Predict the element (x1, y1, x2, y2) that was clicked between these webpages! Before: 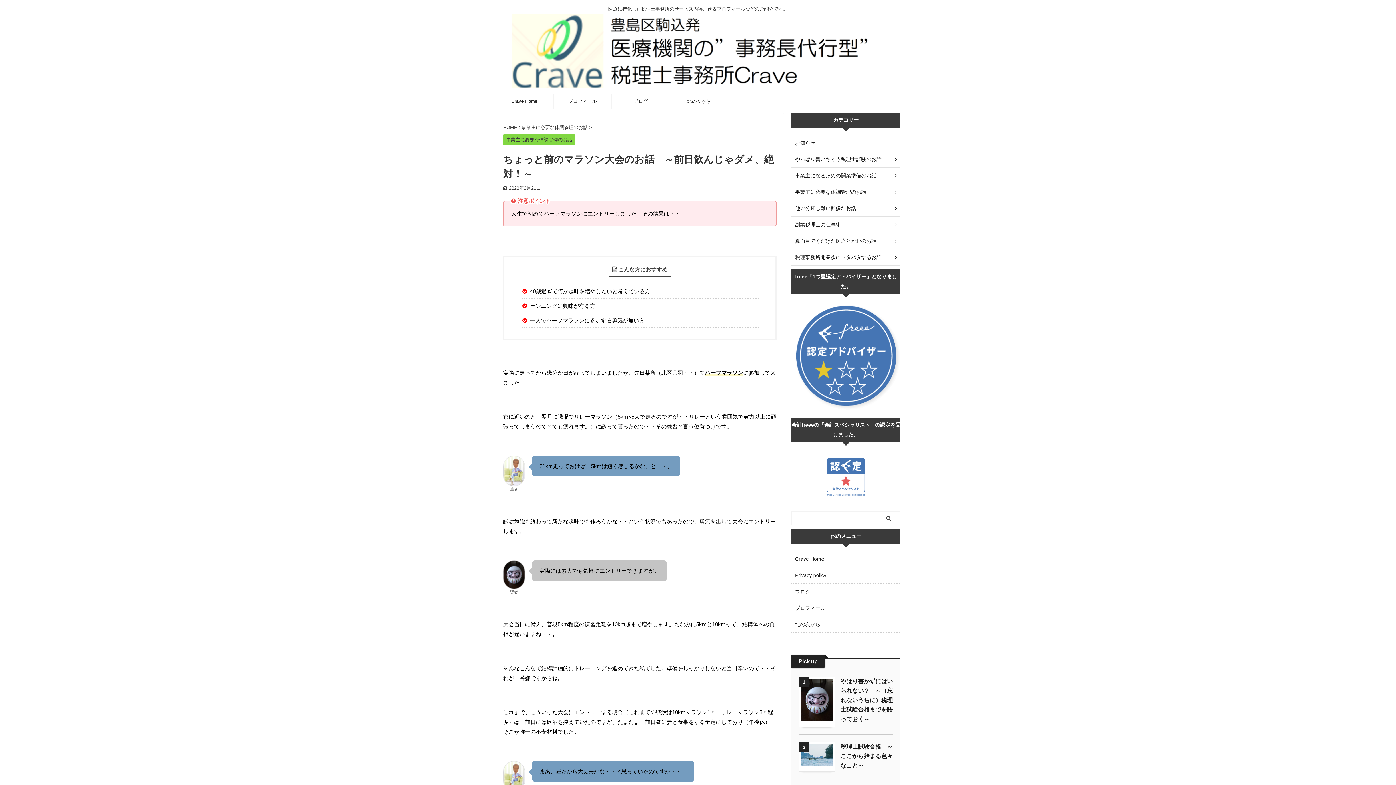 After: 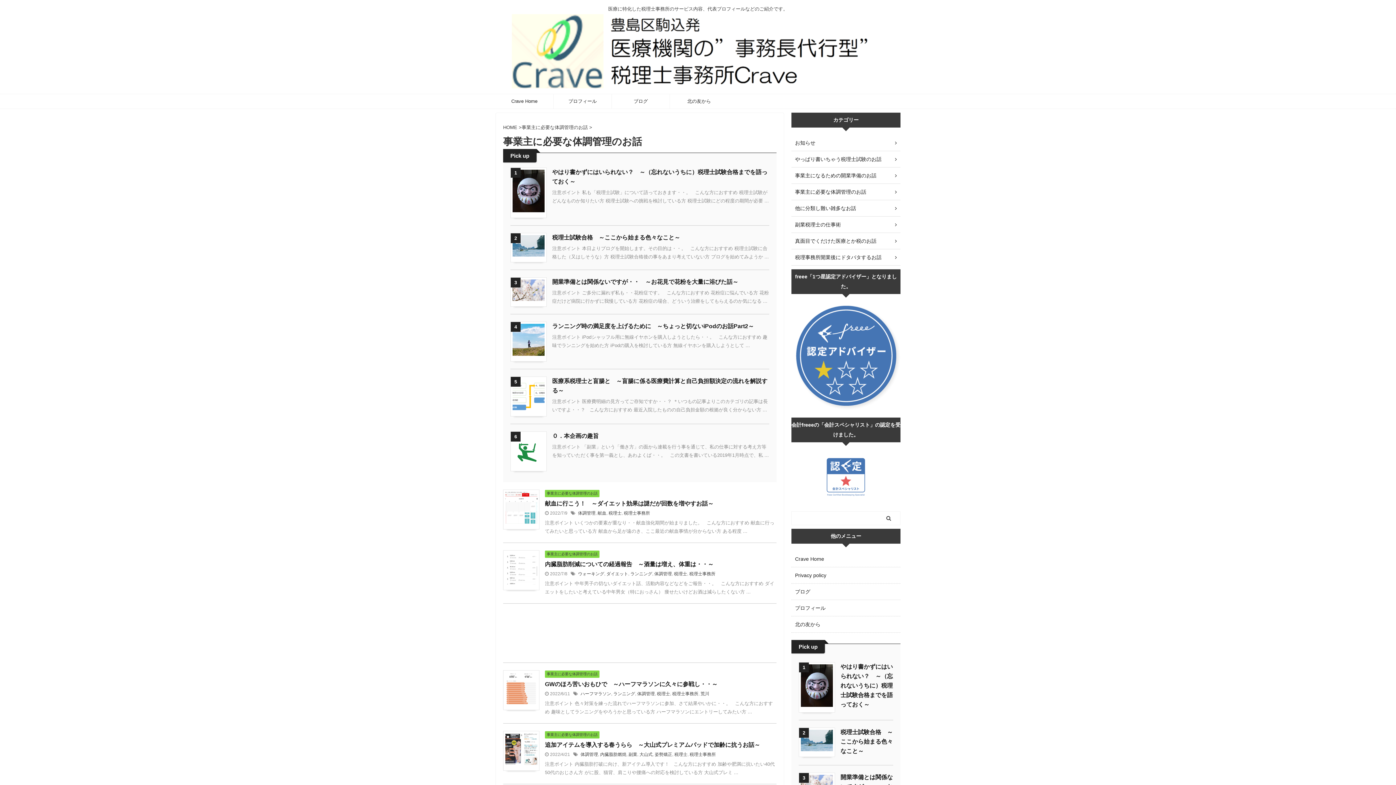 Action: label: 事業主に必要な体調管理のお話  bbox: (521, 124, 589, 130)